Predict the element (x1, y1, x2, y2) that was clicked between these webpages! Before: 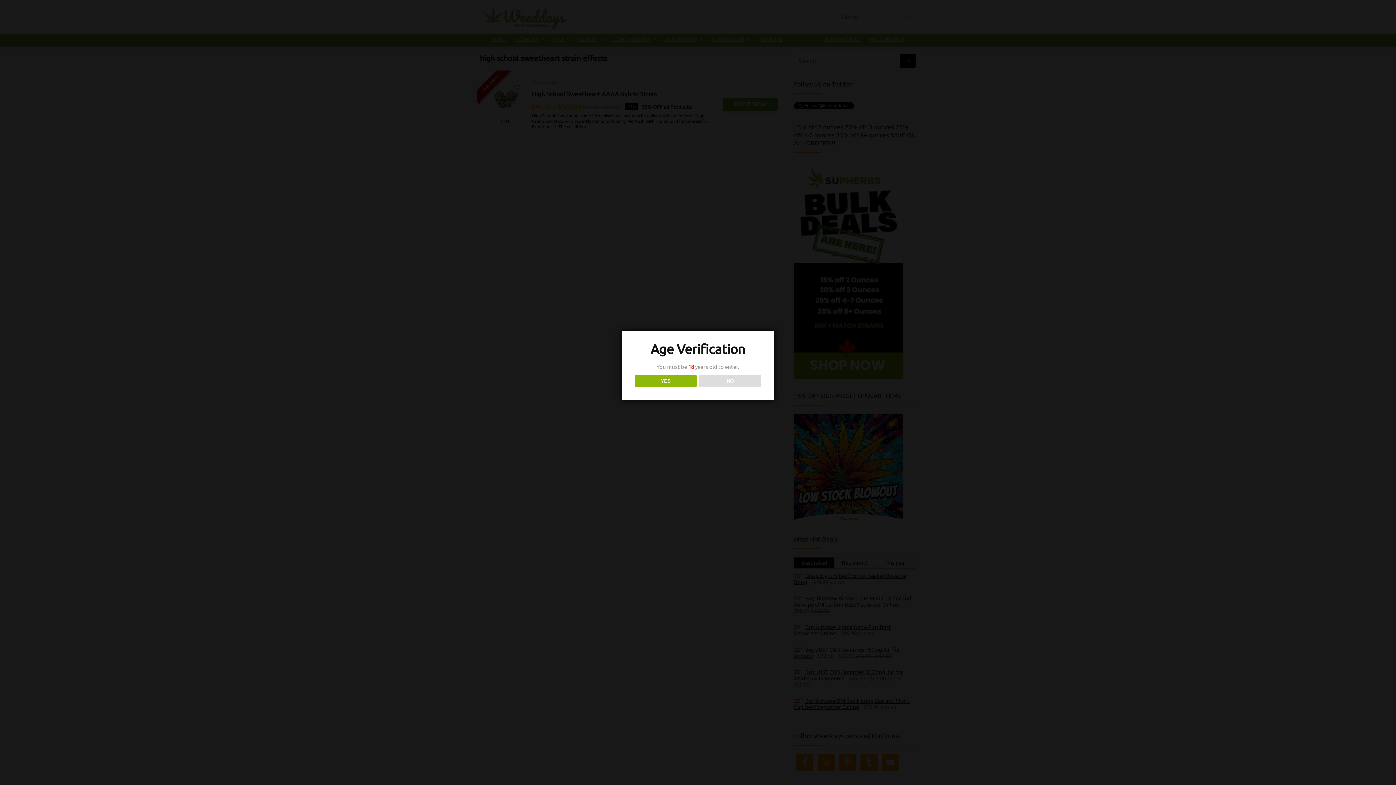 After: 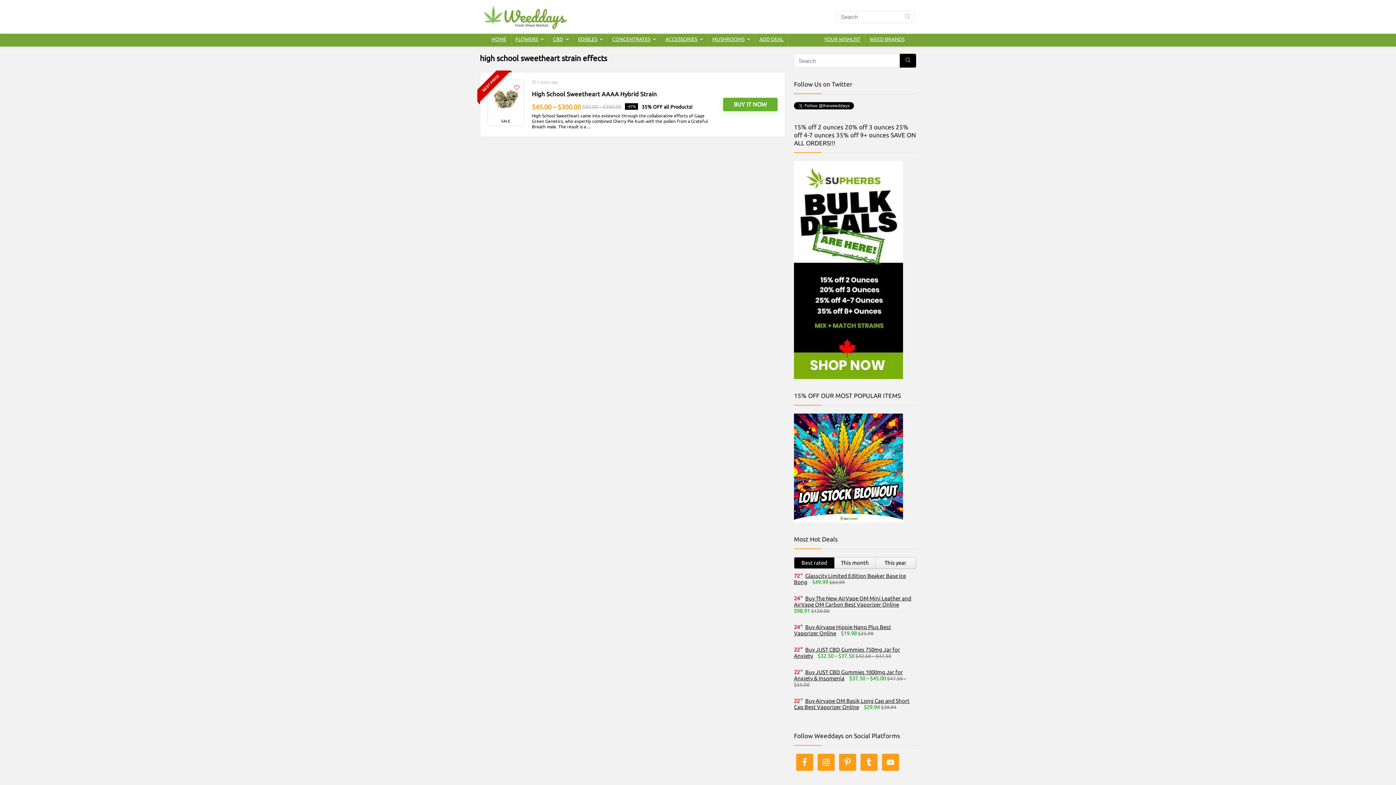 Action: label: YES bbox: (634, 375, 696, 387)